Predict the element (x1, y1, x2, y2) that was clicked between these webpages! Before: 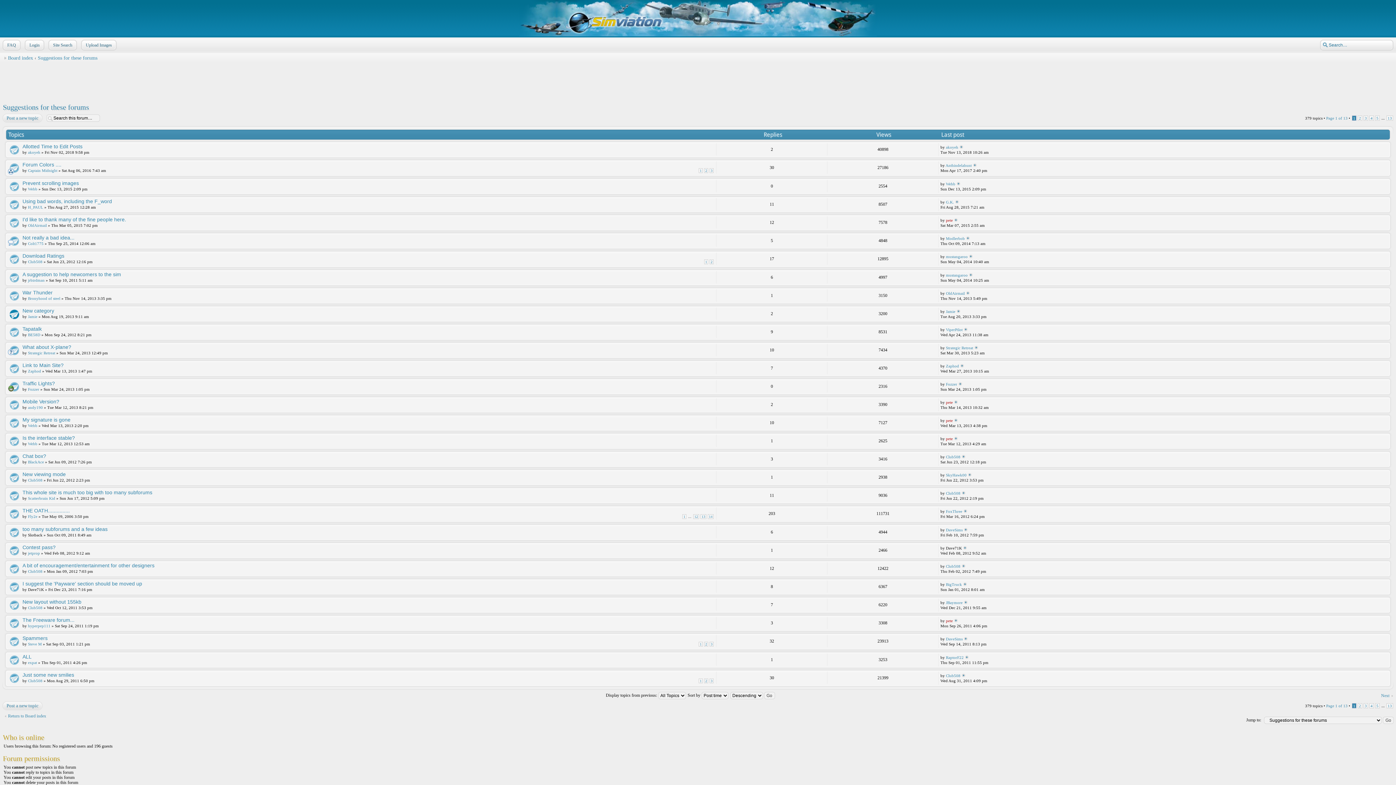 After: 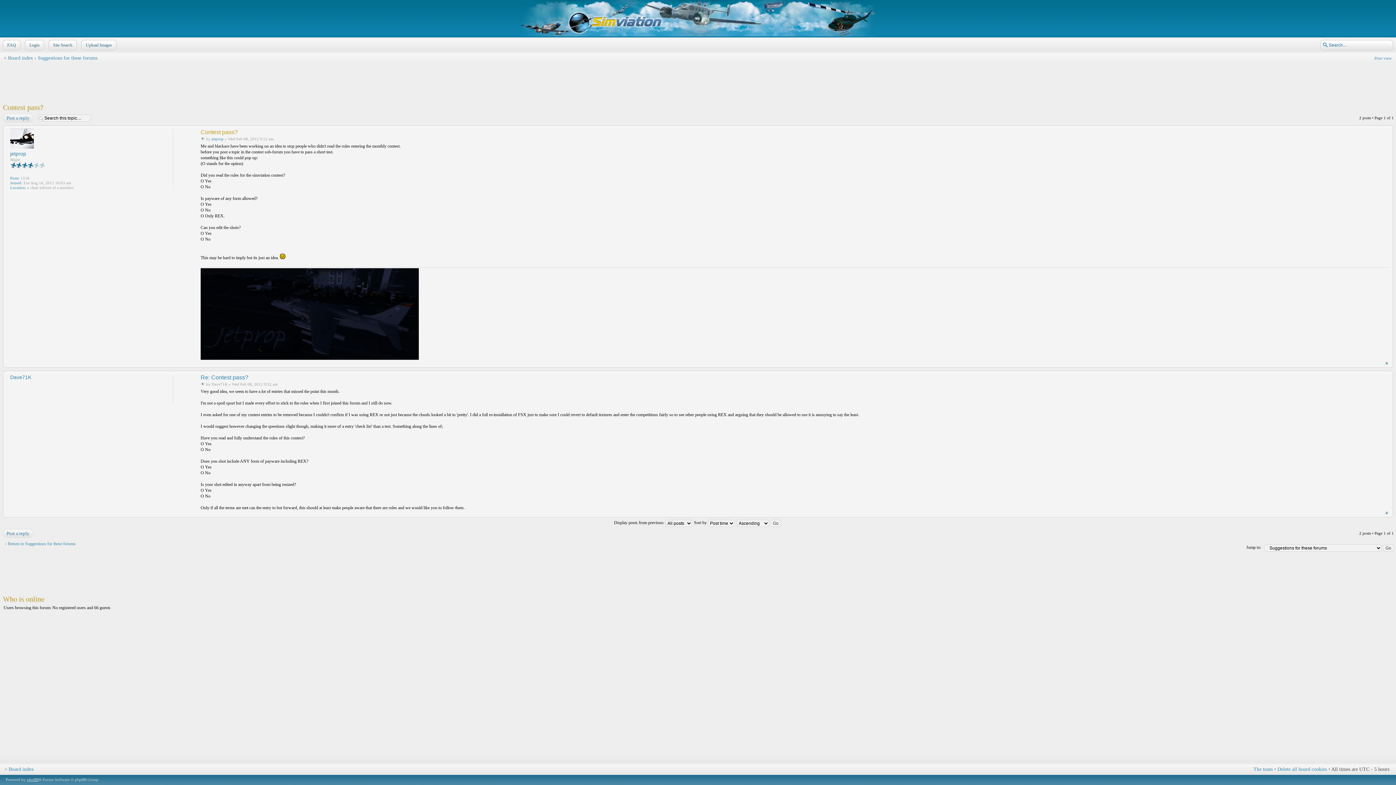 Action: label: Contest pass? bbox: (22, 544, 55, 550)